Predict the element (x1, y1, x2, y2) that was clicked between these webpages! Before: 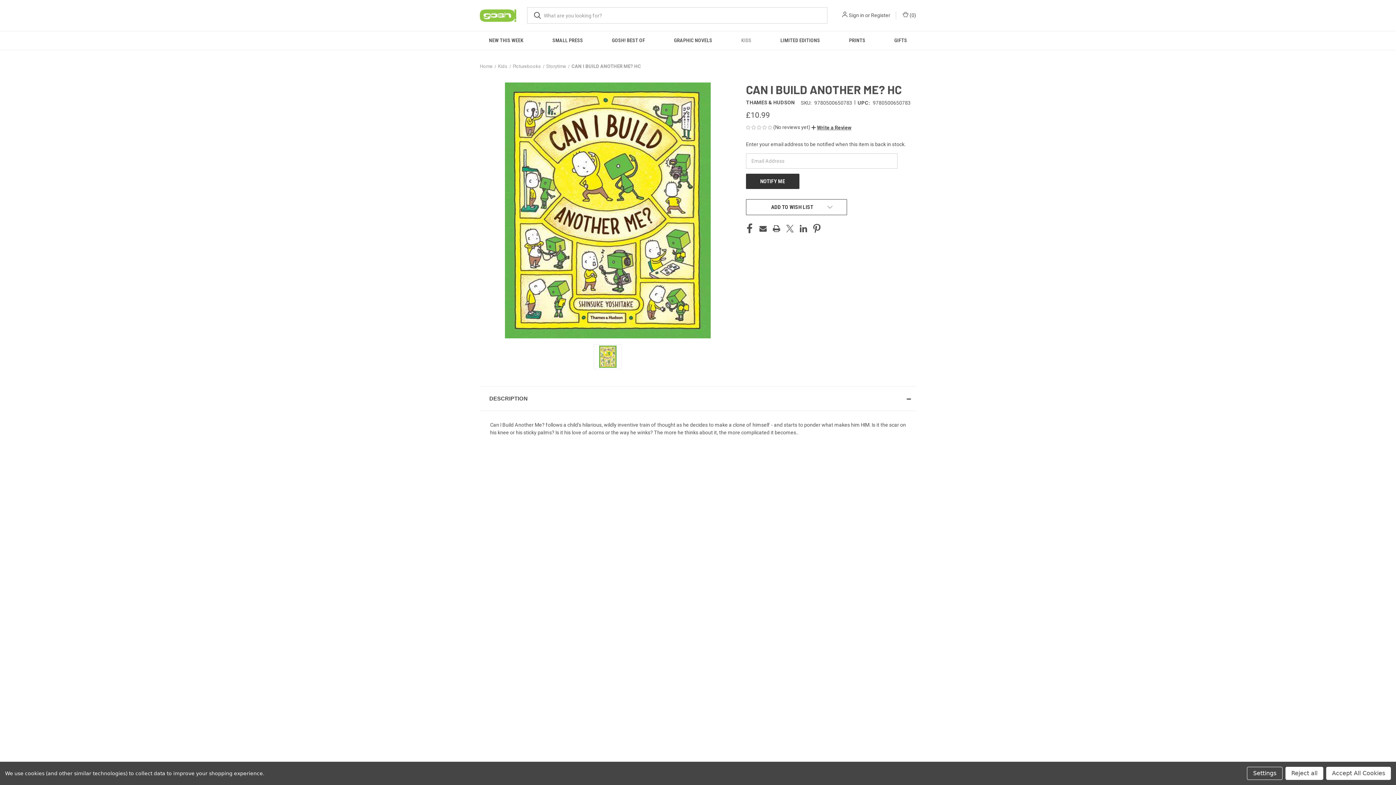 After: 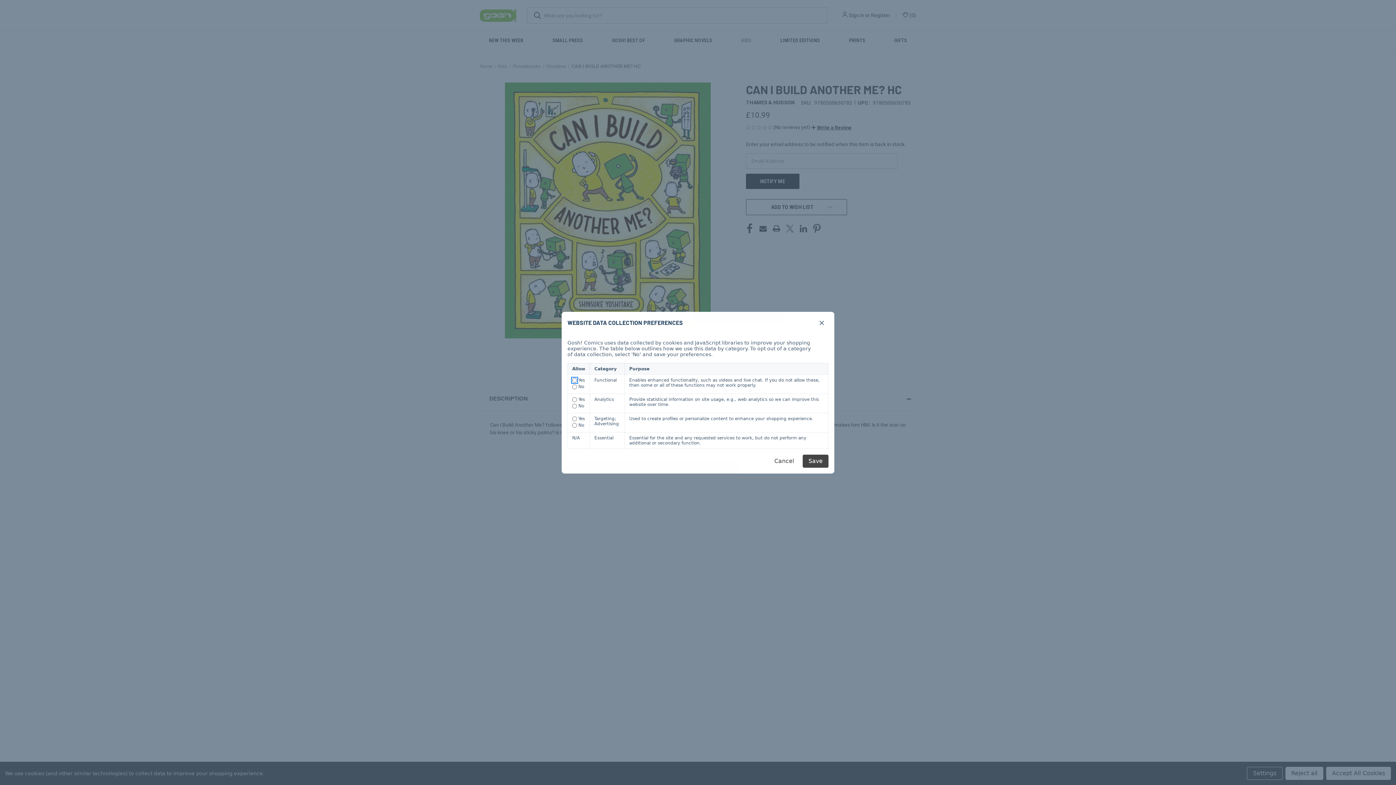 Action: label: Settings bbox: (1247, 767, 1282, 780)